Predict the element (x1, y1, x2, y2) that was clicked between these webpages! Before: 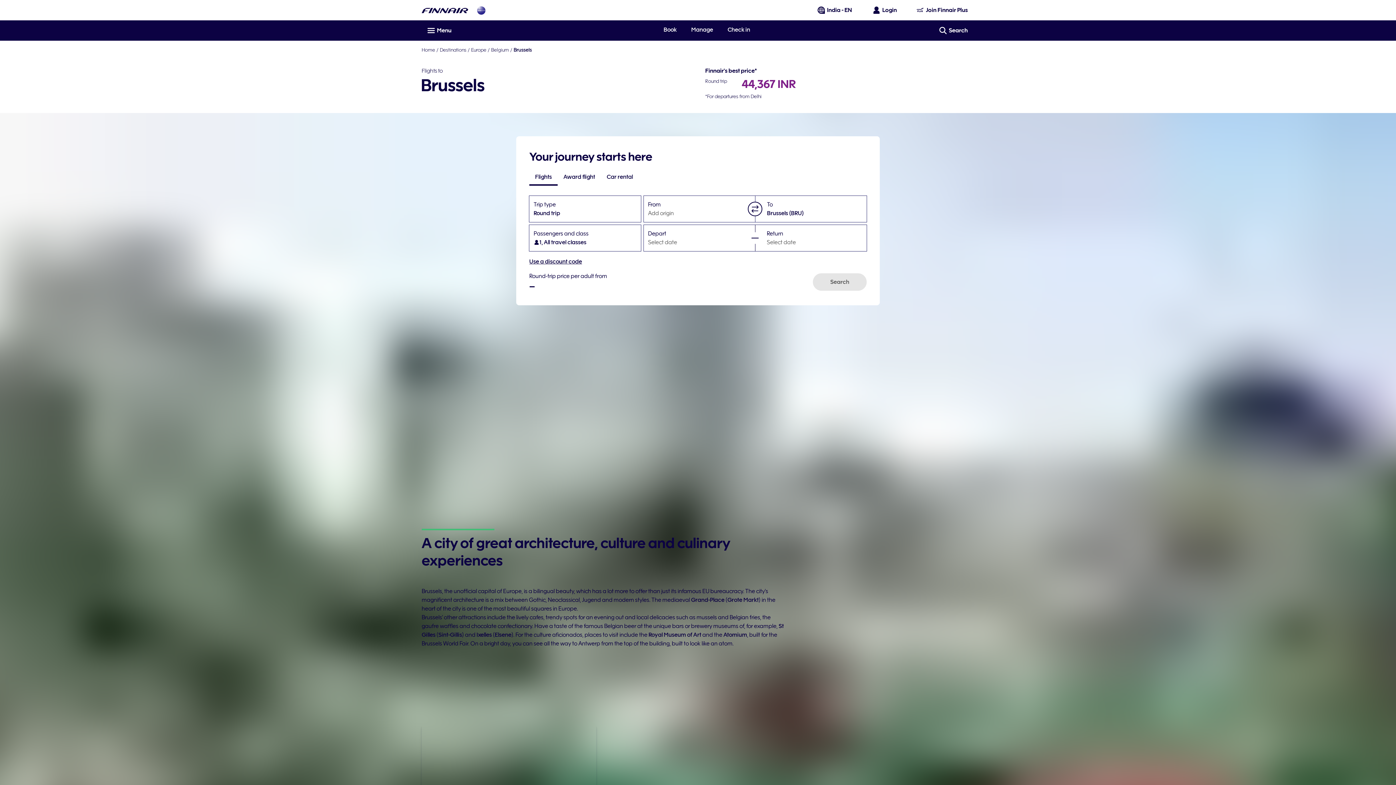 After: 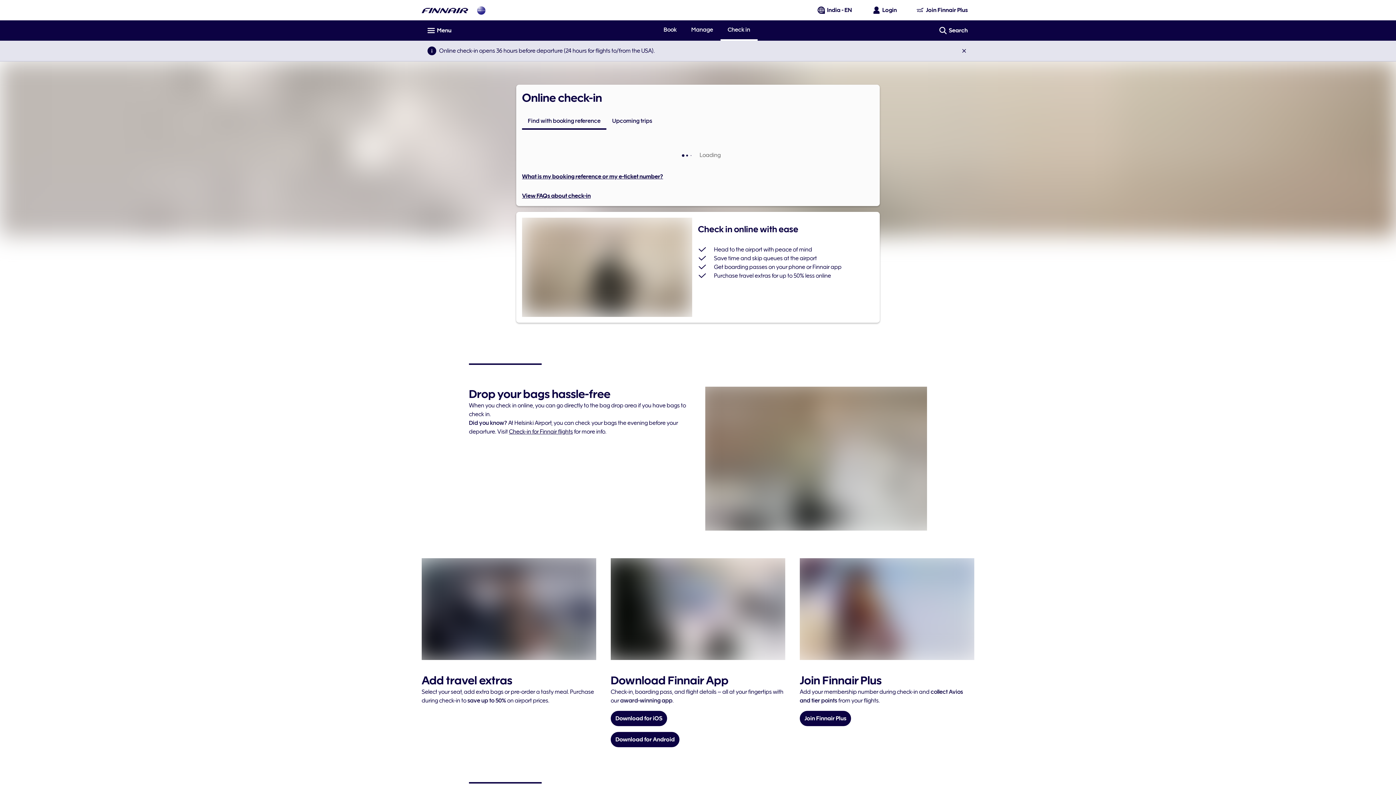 Action: bbox: (727, 25, 750, 34) label: Check in